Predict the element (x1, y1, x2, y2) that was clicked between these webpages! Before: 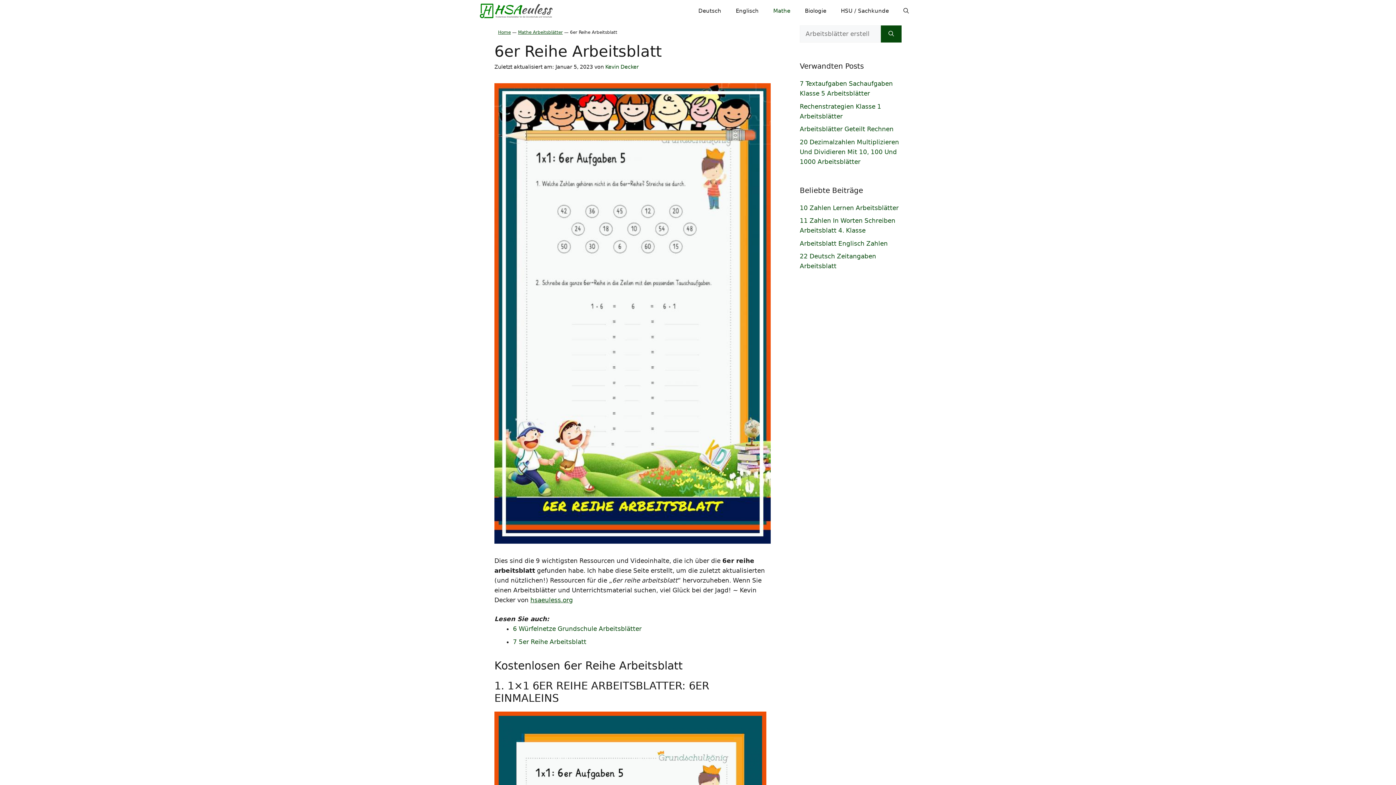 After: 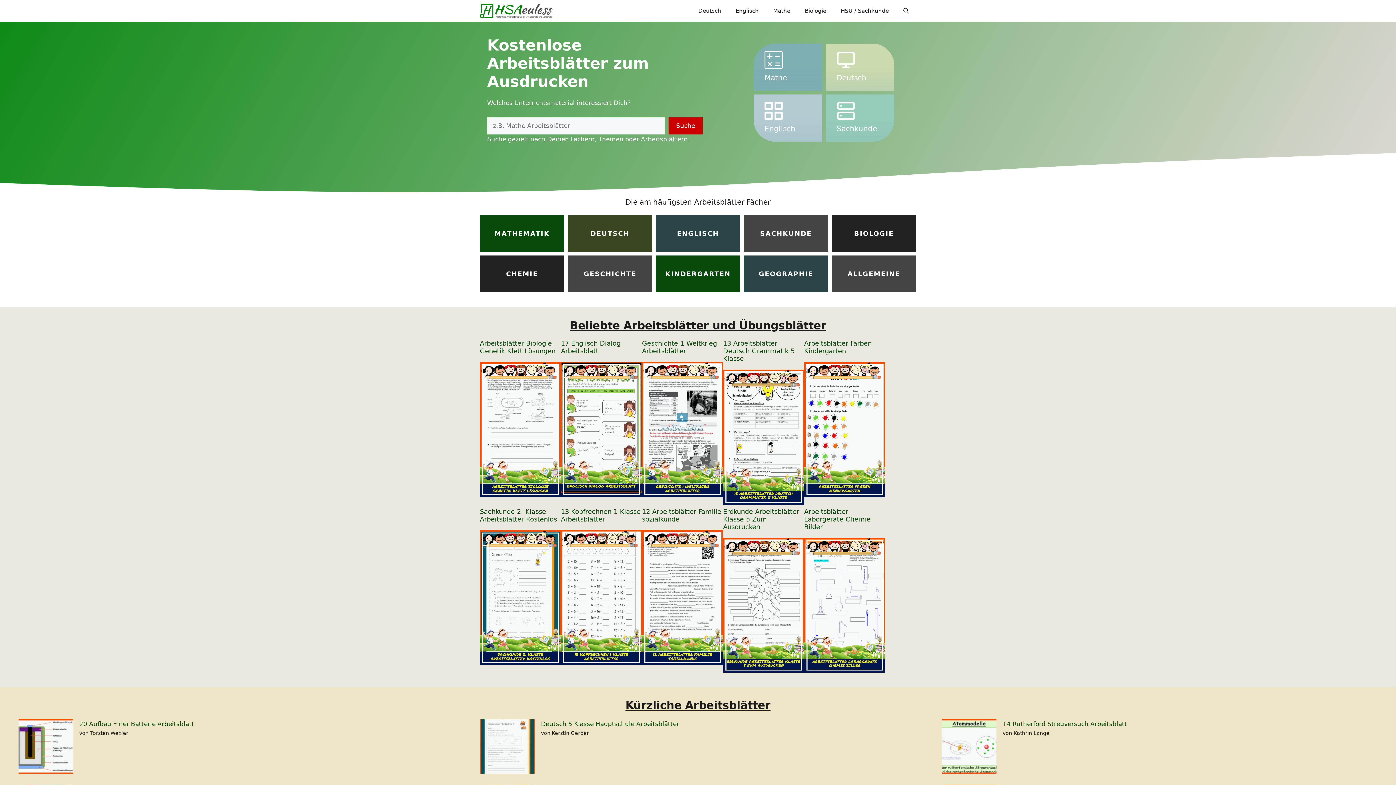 Action: bbox: (530, 596, 573, 603) label: hsaeuless.org